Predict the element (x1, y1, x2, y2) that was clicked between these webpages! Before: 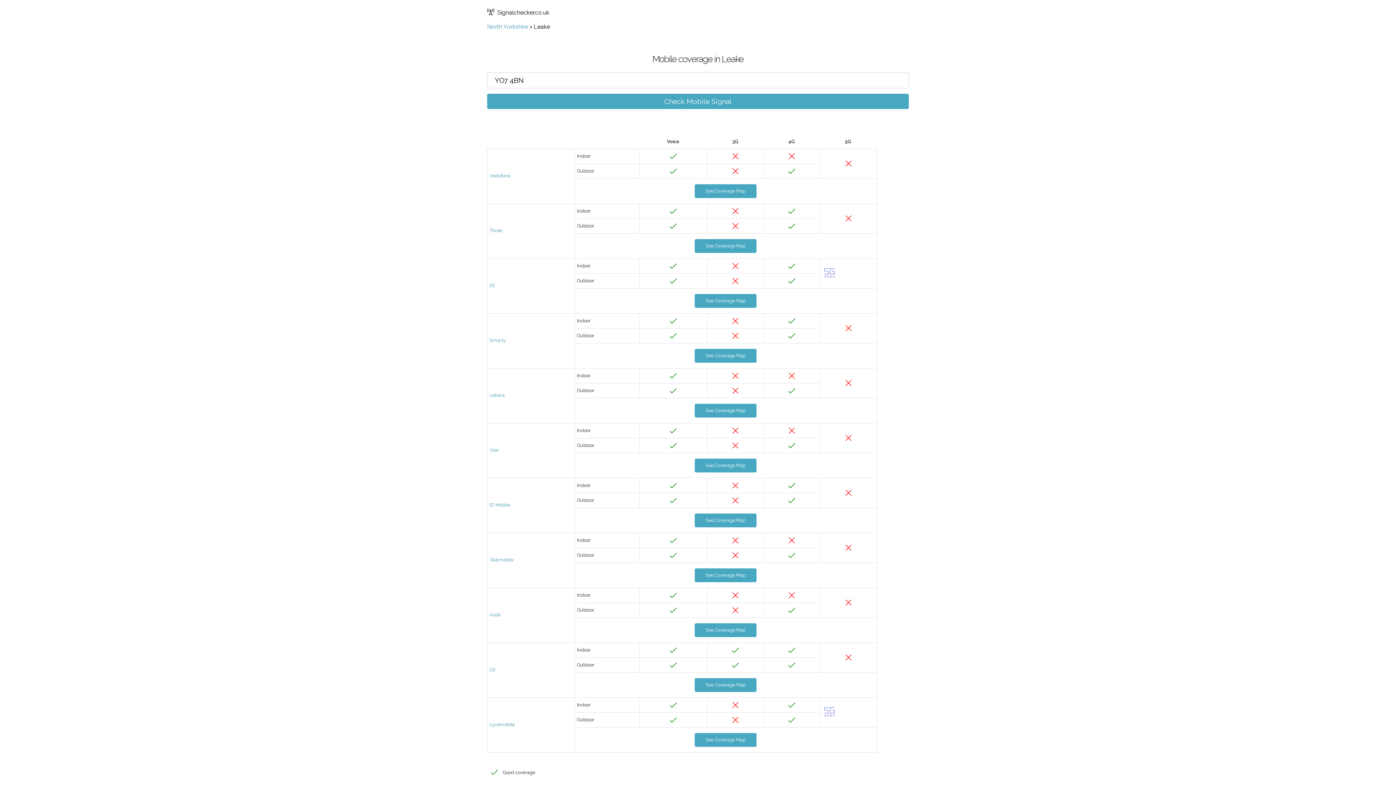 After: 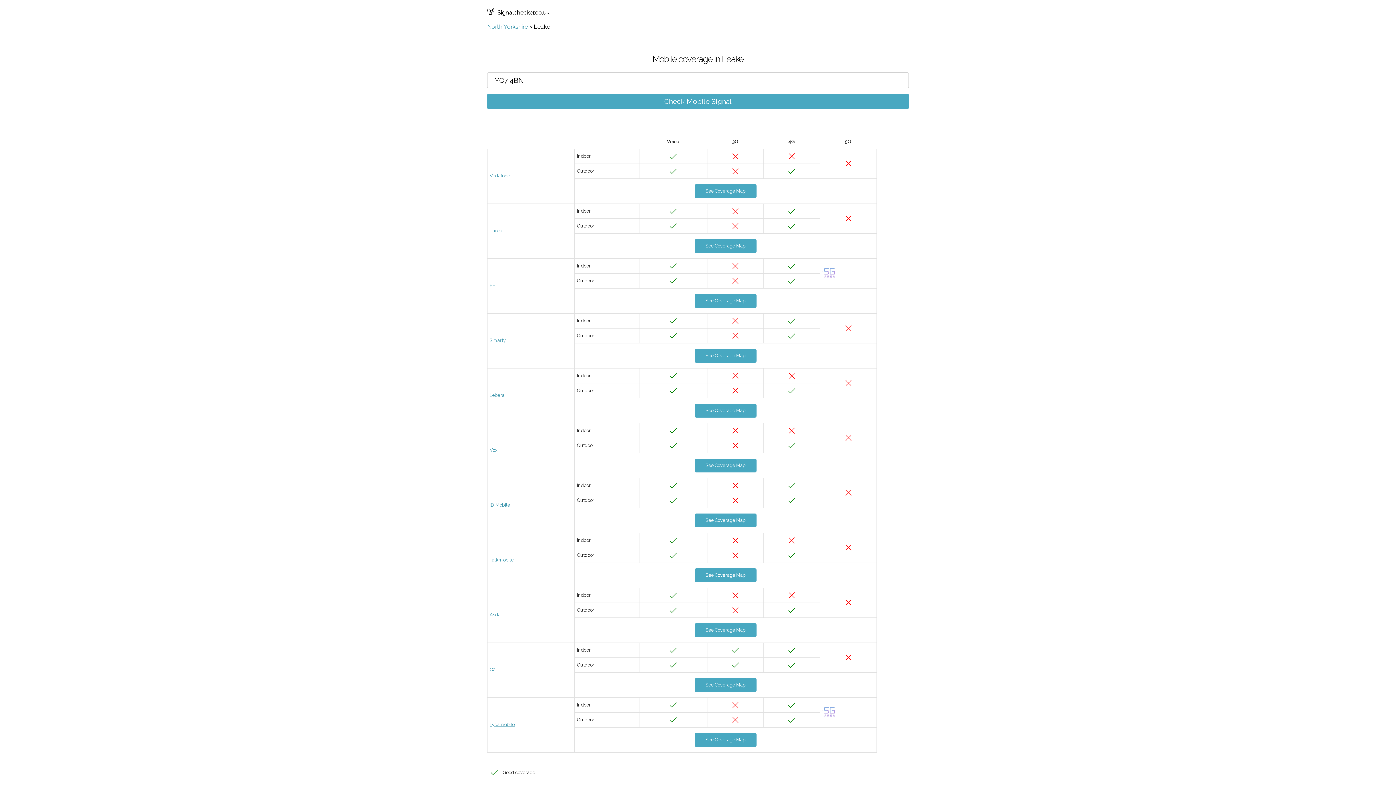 Action: bbox: (489, 722, 514, 727) label: Lycamobile